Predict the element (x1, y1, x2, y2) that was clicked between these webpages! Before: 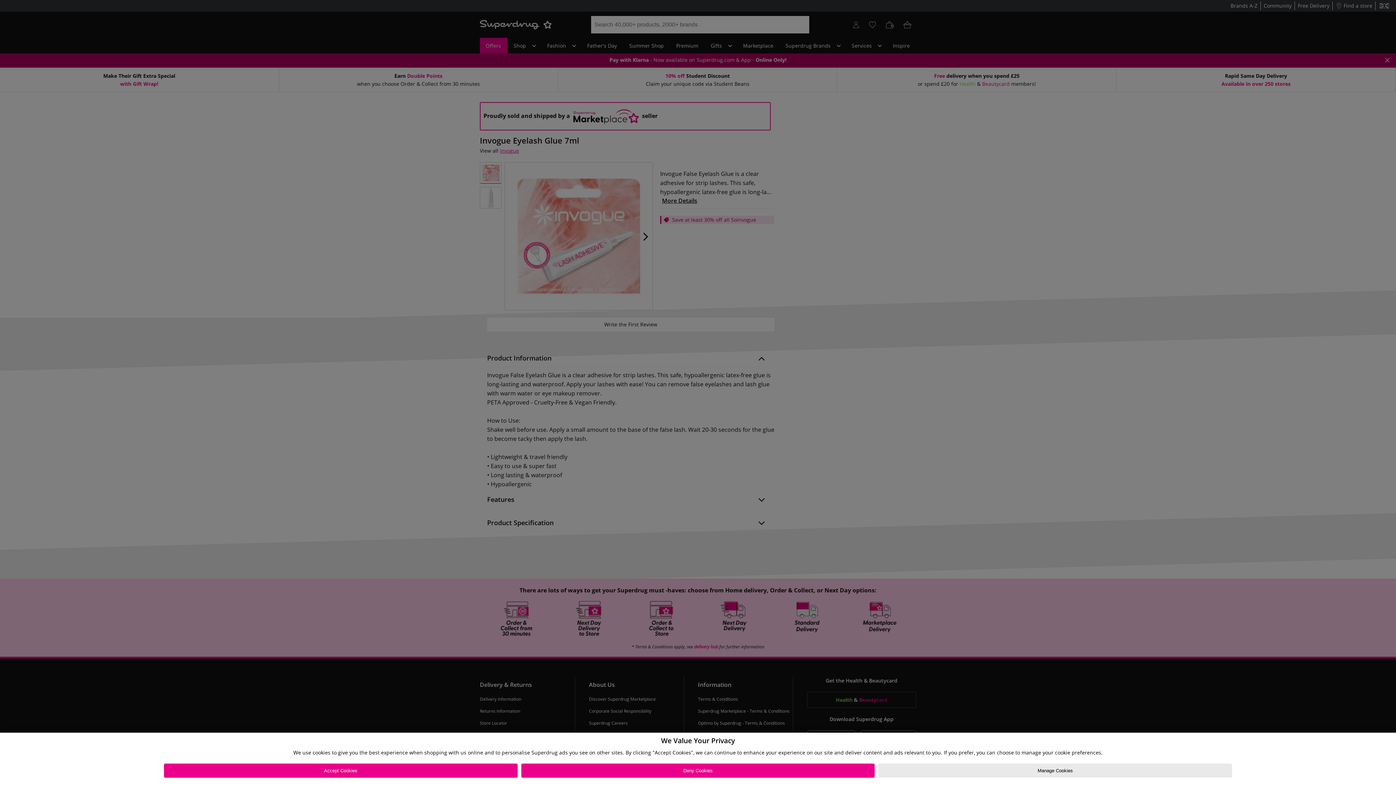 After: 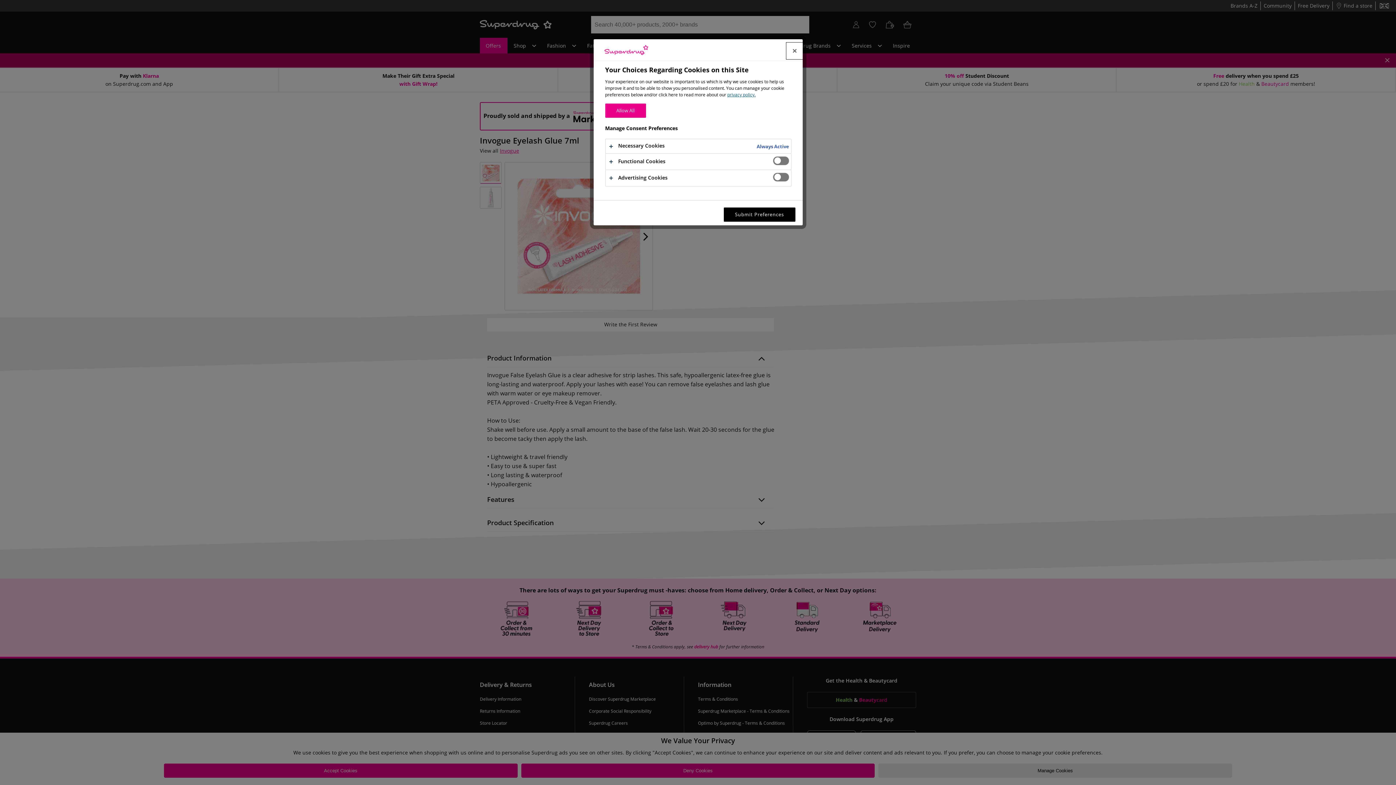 Action: label: Manage Cookies bbox: (878, 764, 1232, 778)